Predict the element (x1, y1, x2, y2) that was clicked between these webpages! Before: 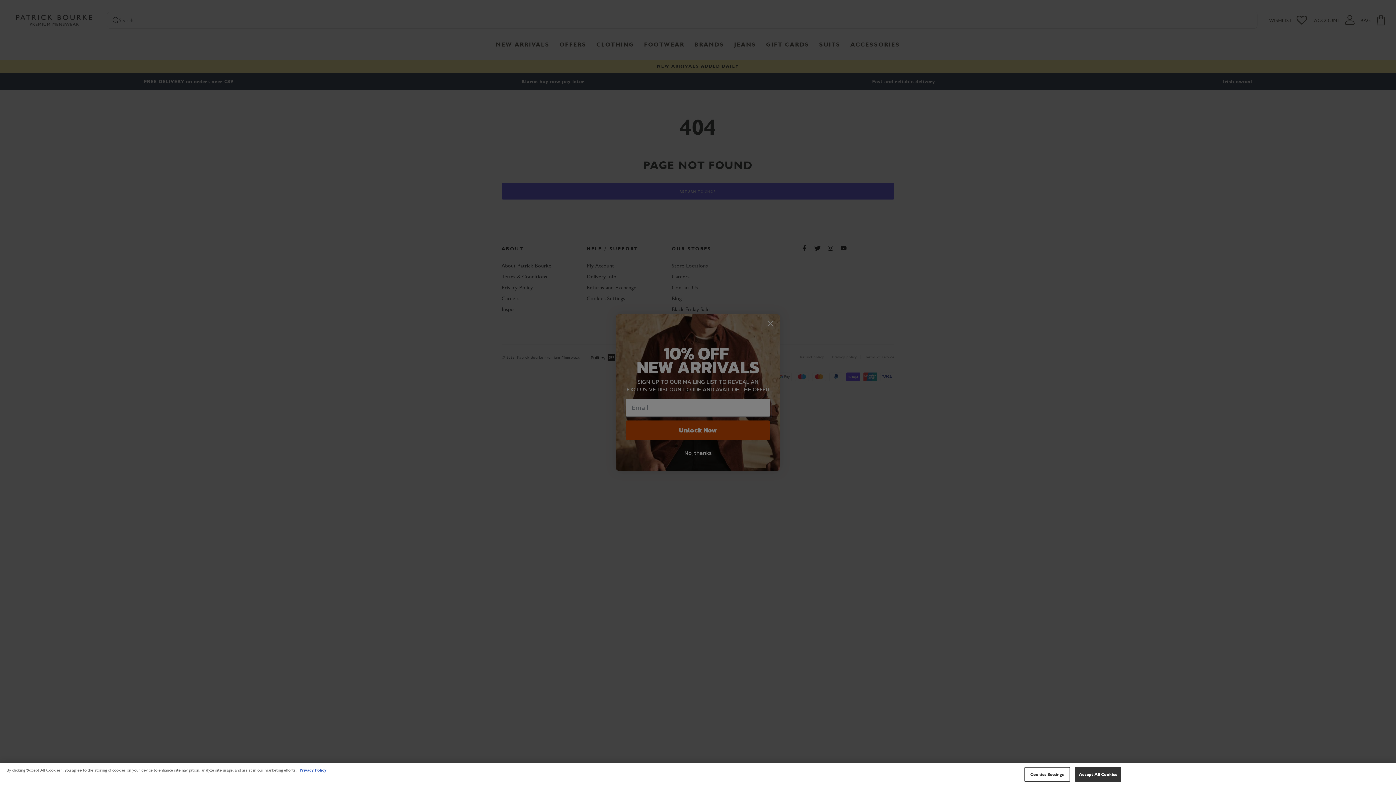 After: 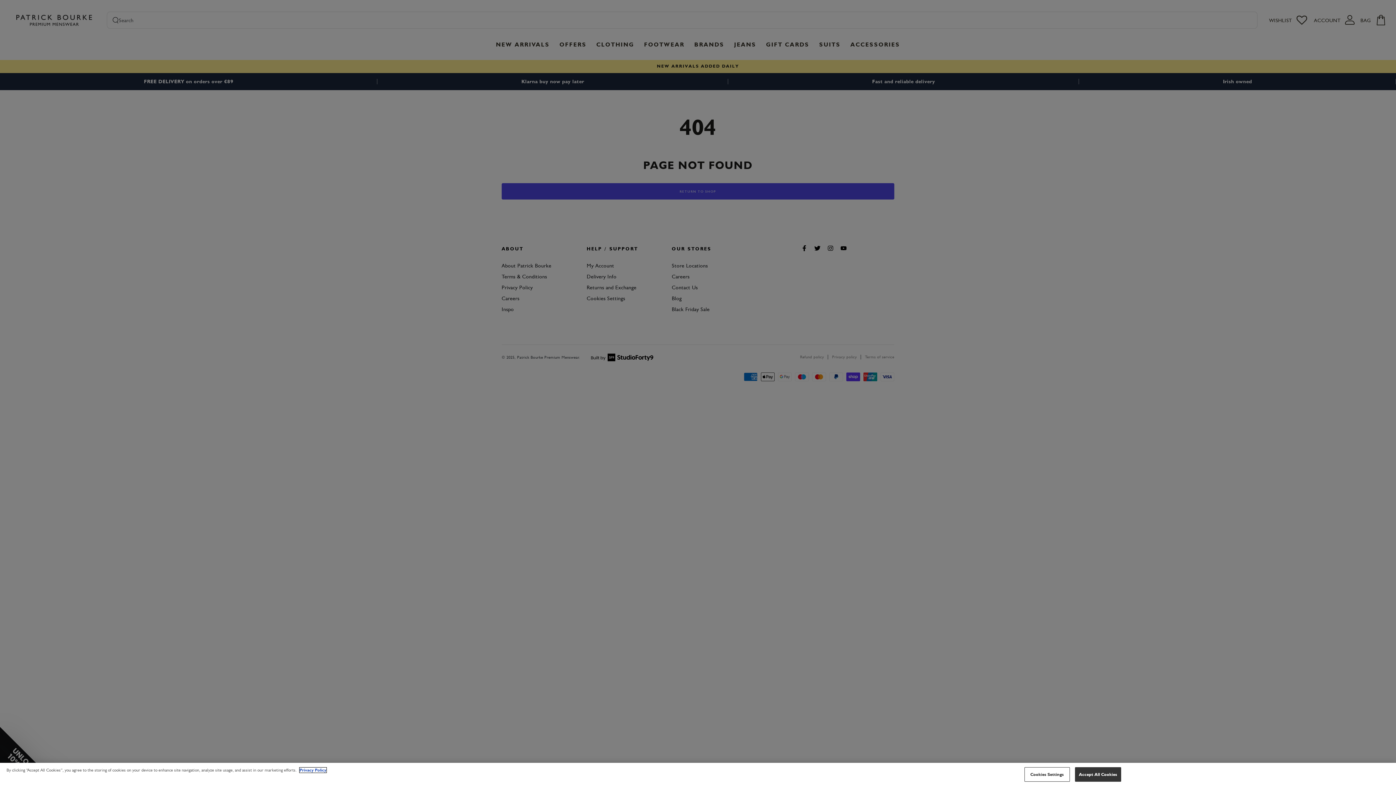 Action: bbox: (299, 768, 326, 773) label: More information about your privacy, opens in a new tab